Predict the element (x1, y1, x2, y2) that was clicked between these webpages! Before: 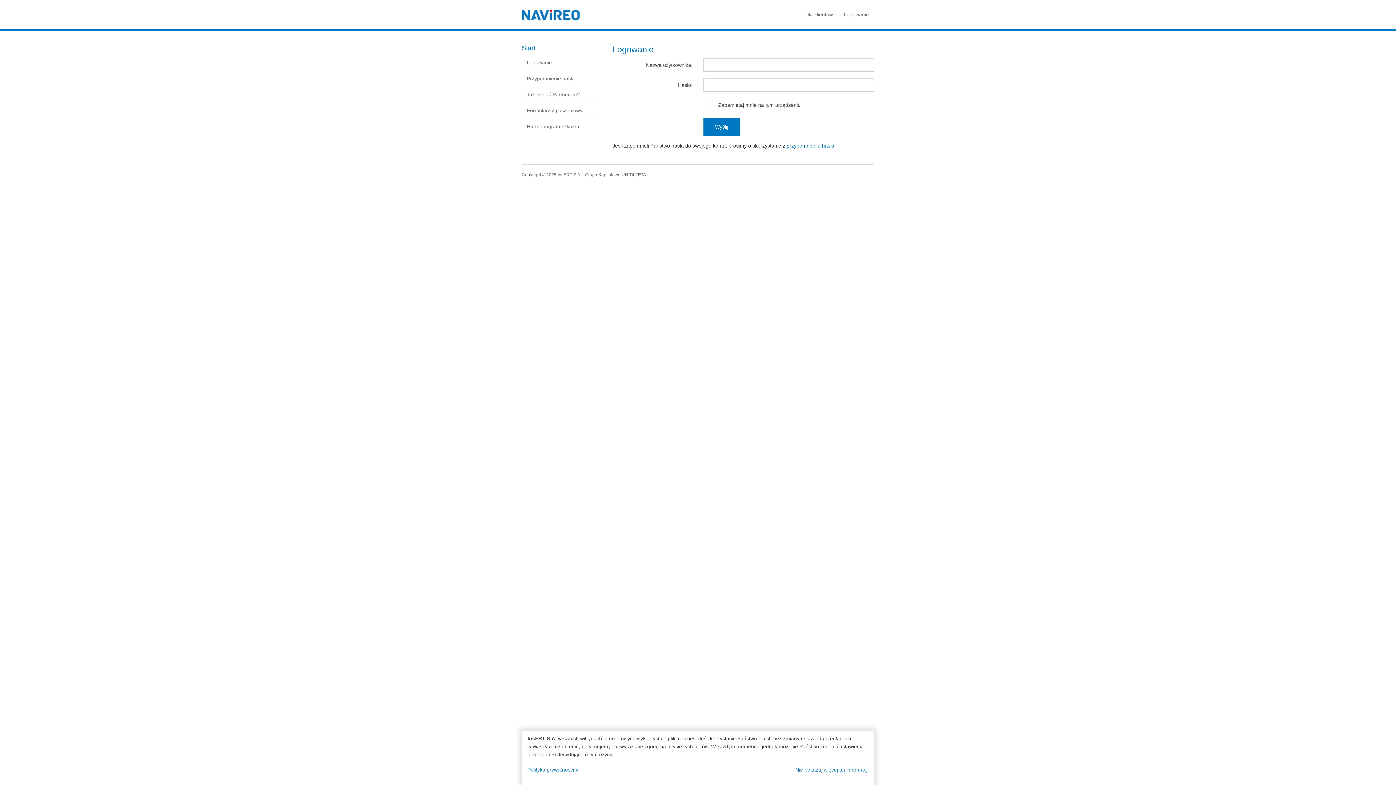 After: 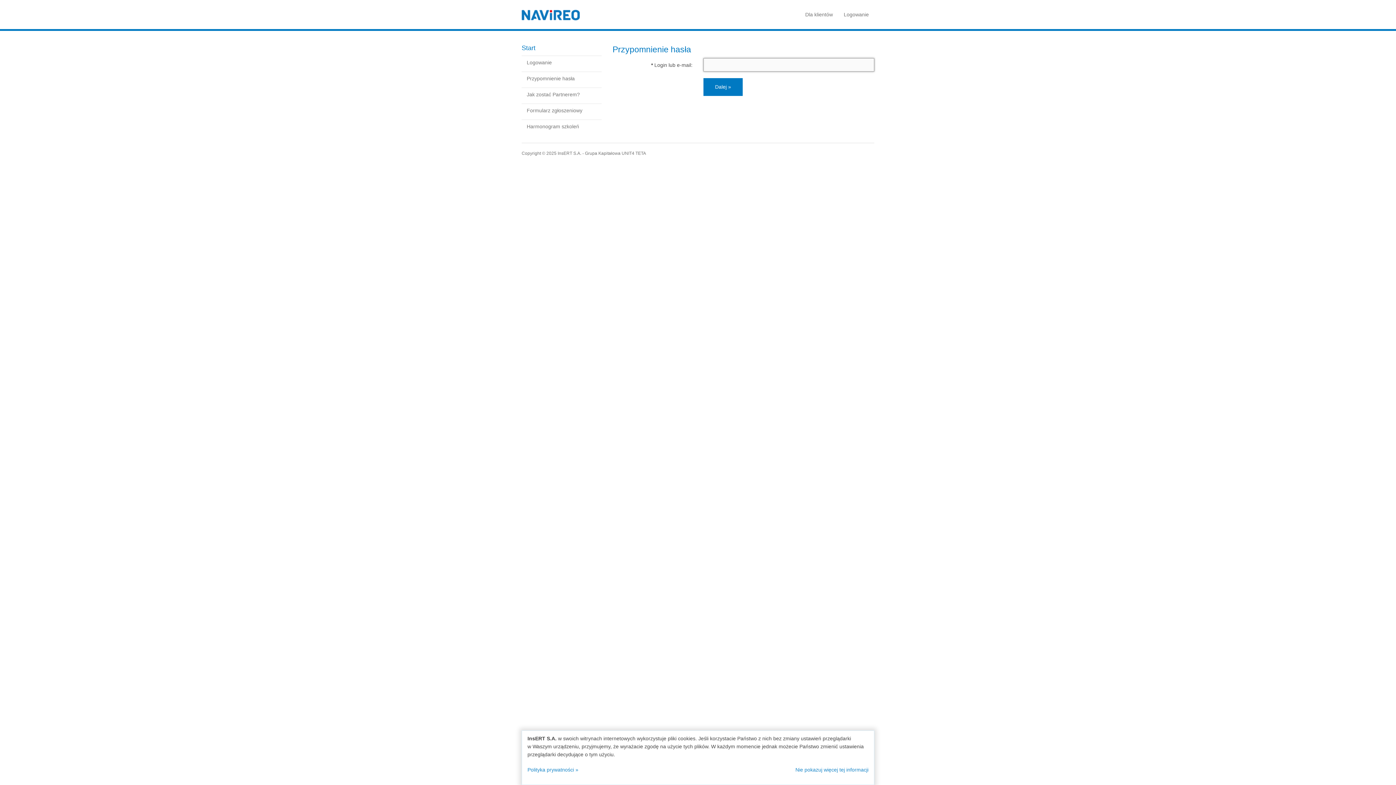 Action: label: Przypomnienie hasła bbox: (521, 72, 601, 85)